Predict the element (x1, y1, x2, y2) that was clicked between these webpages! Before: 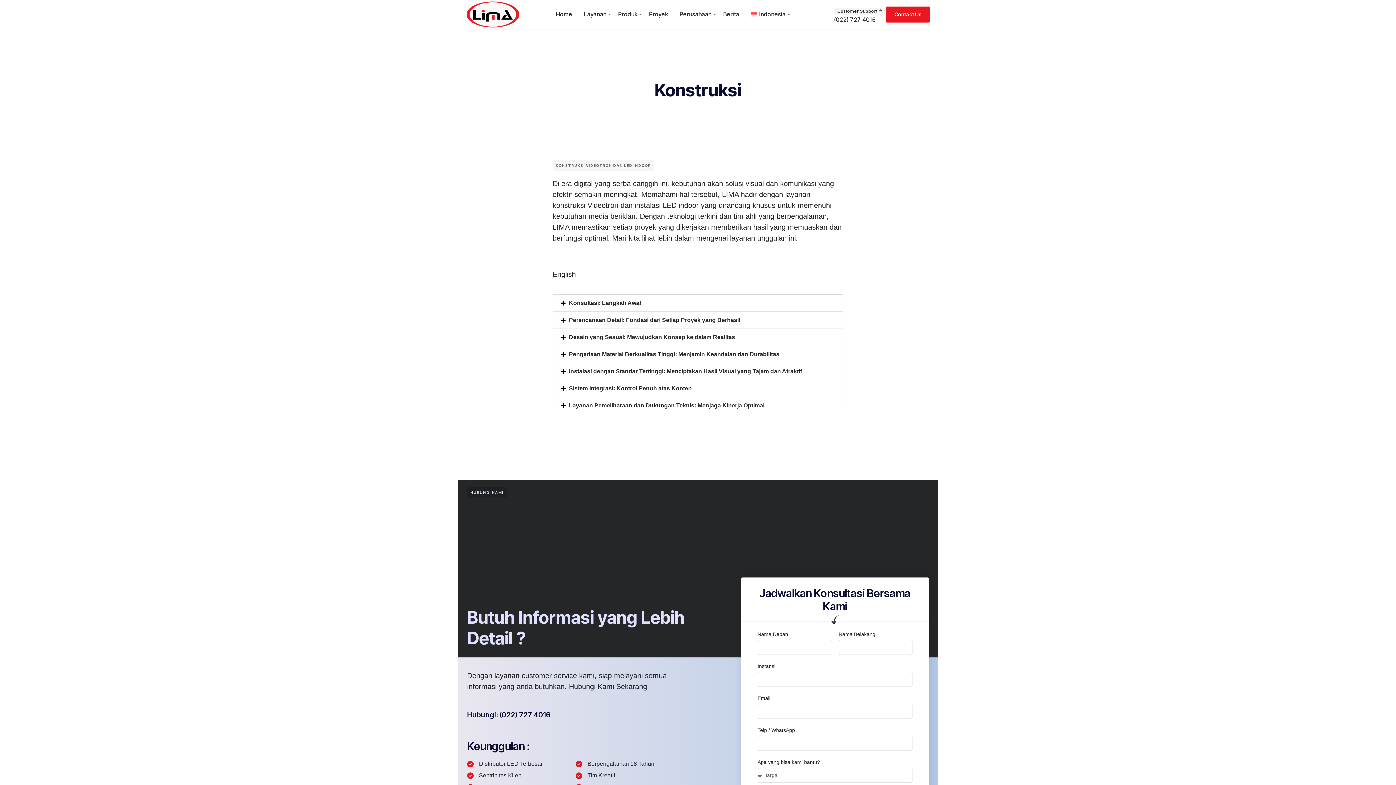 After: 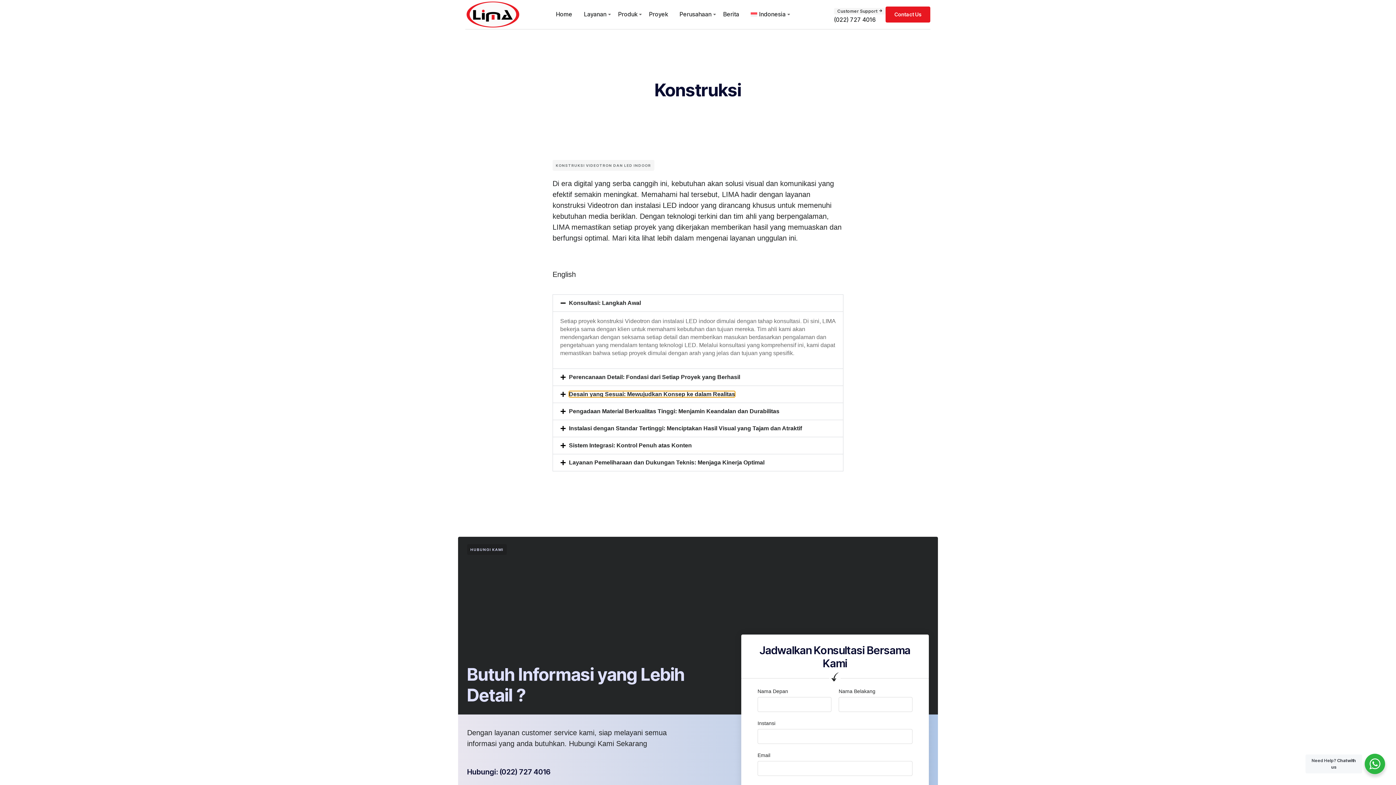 Action: label: Desain yang Sesuai: Mewujudkan Konsep ke dalam Realitas bbox: (553, 328, 843, 345)